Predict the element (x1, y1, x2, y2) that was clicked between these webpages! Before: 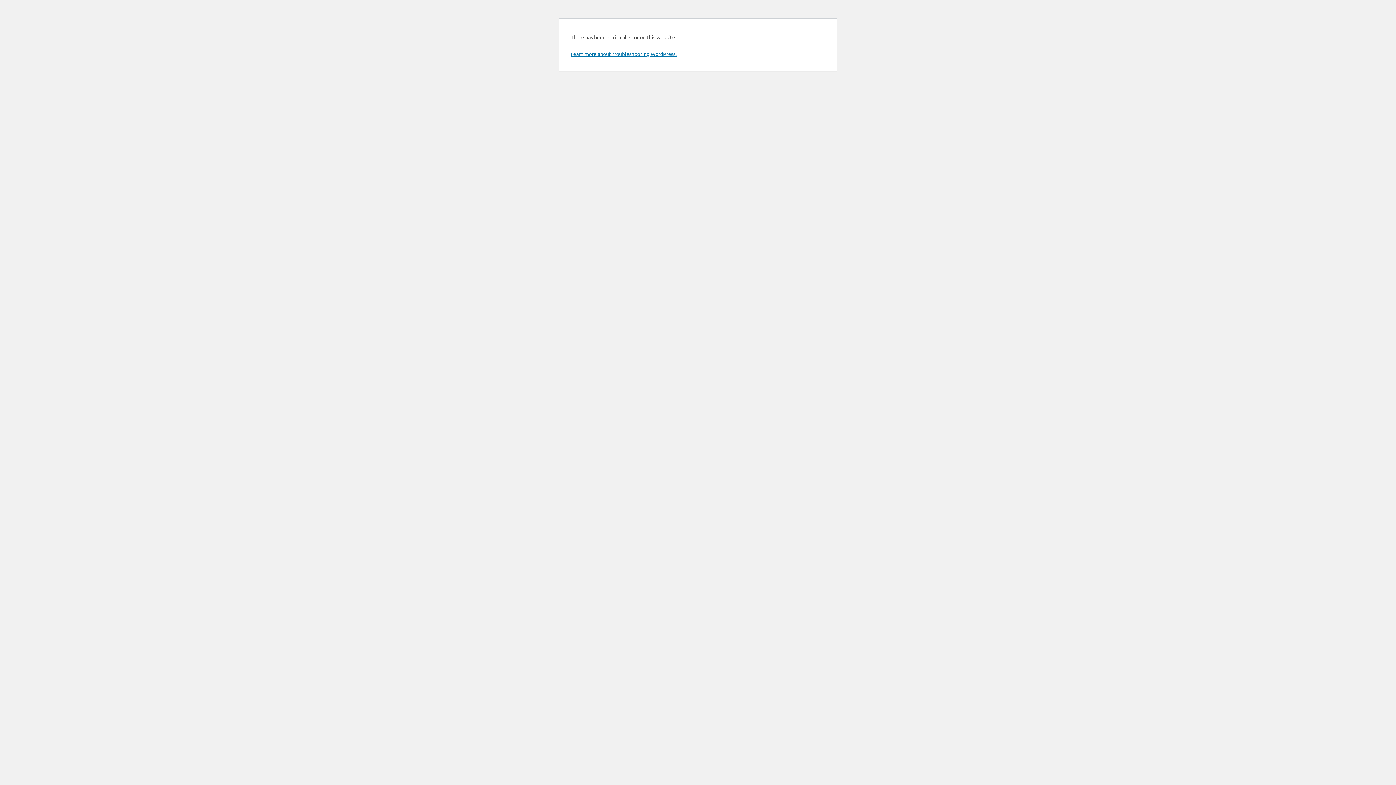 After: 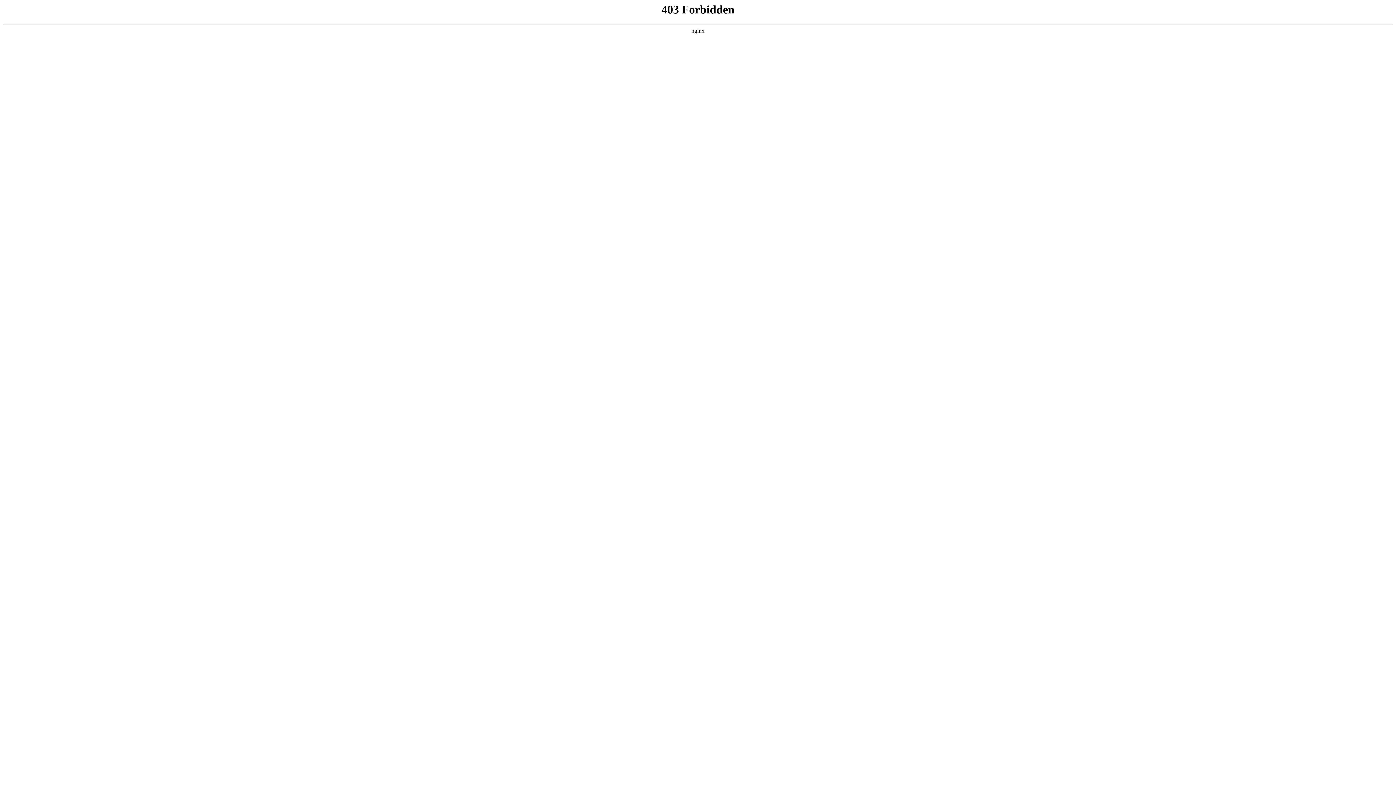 Action: bbox: (570, 50, 676, 57) label: Learn more about troubleshooting WordPress.